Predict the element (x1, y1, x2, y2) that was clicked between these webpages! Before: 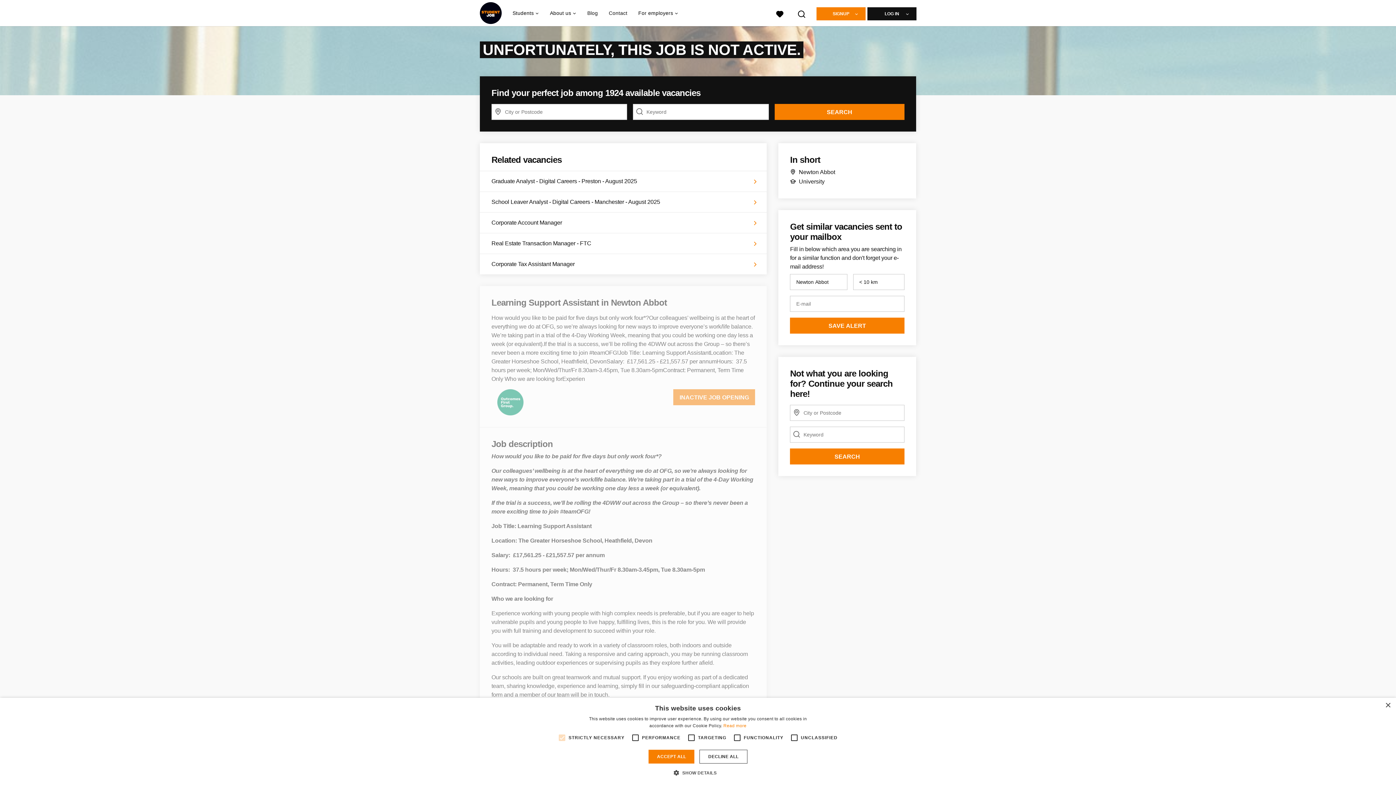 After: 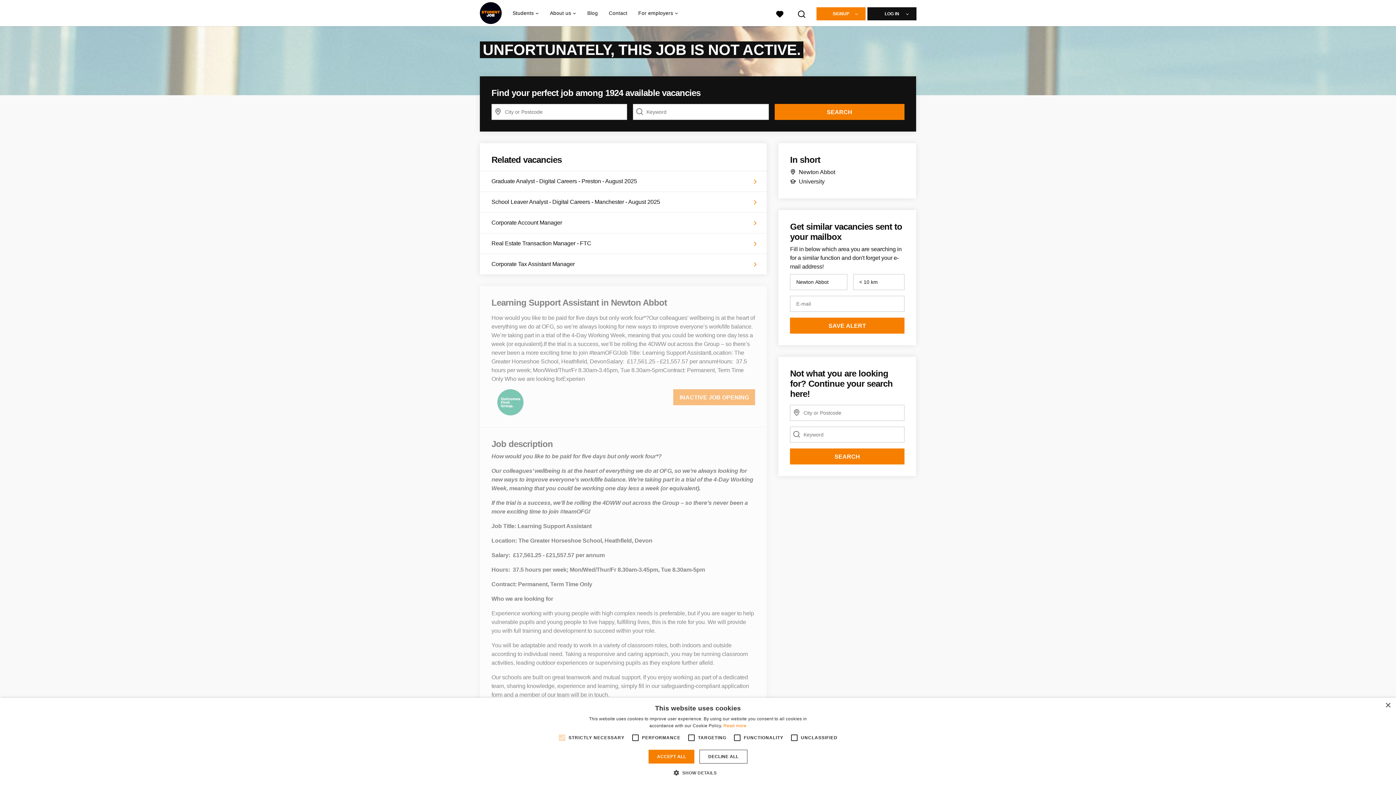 Action: bbox: (673, 389, 755, 405) label: INACTIVE JOB OPENING